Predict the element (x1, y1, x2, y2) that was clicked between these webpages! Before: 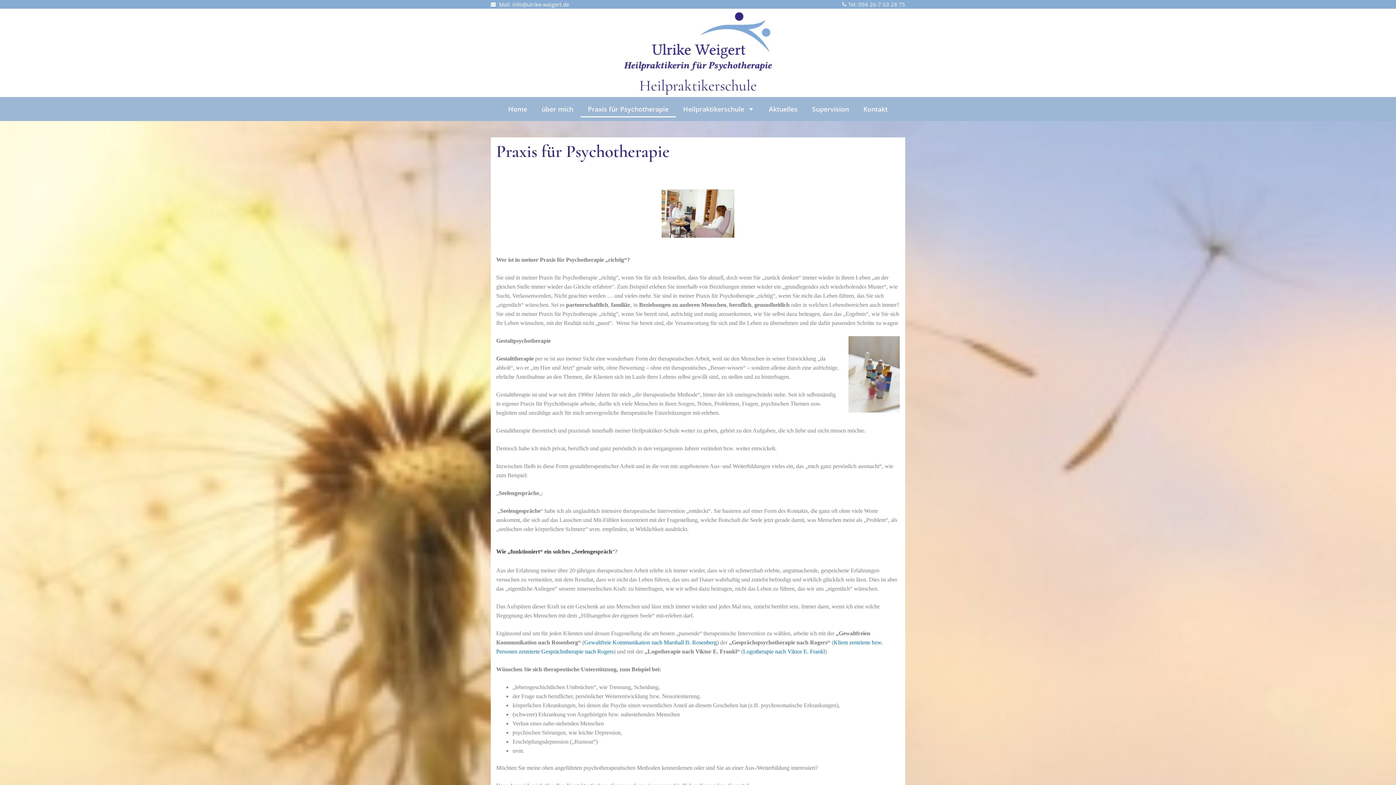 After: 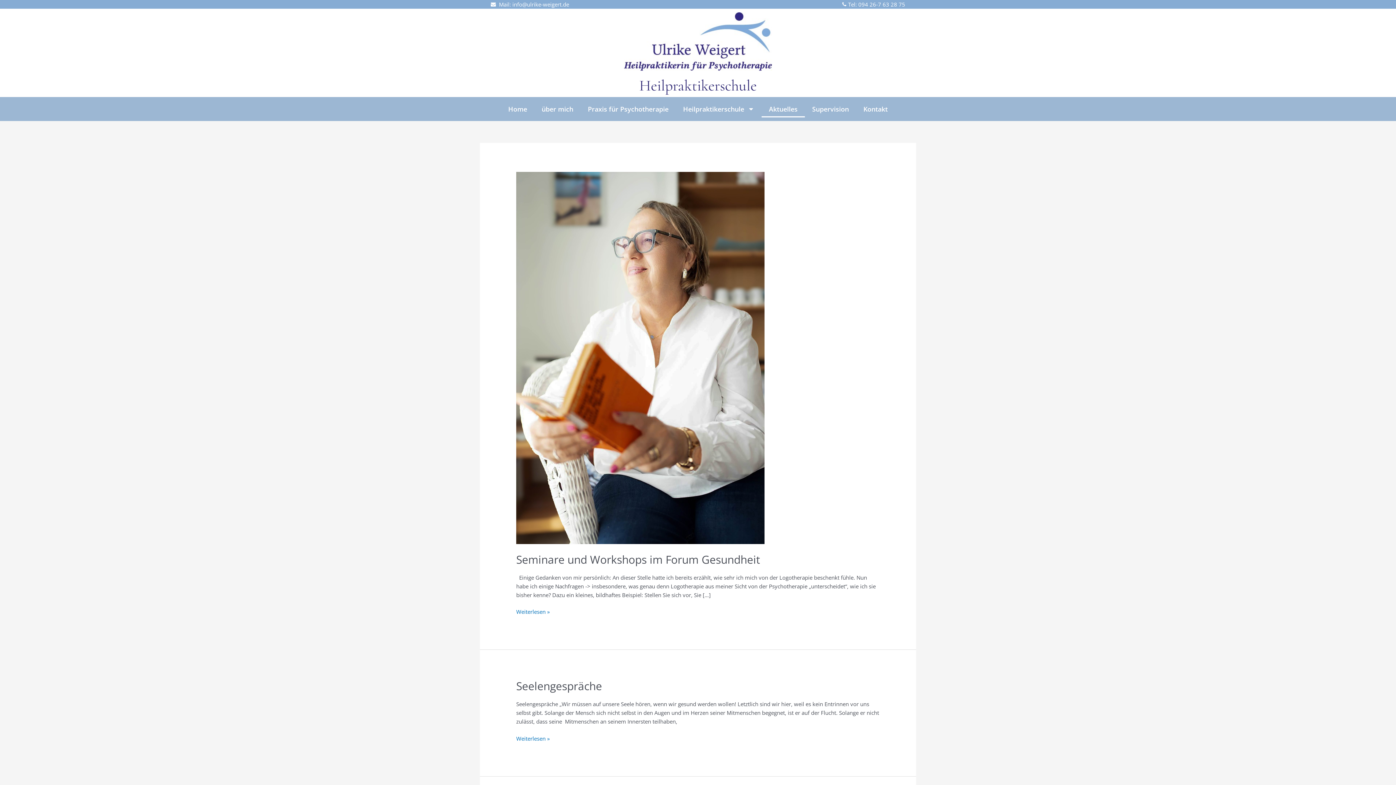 Action: bbox: (761, 100, 805, 117) label: Aktuelles